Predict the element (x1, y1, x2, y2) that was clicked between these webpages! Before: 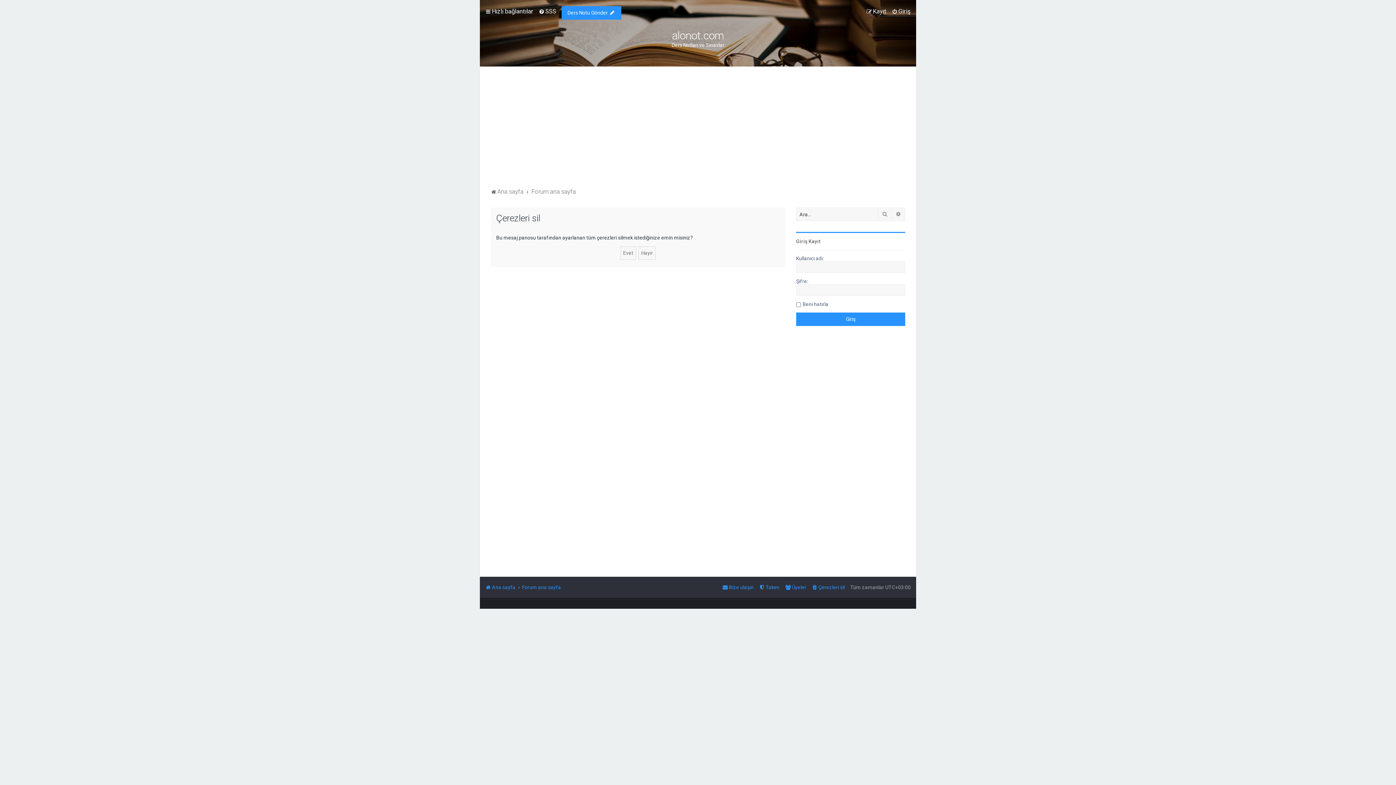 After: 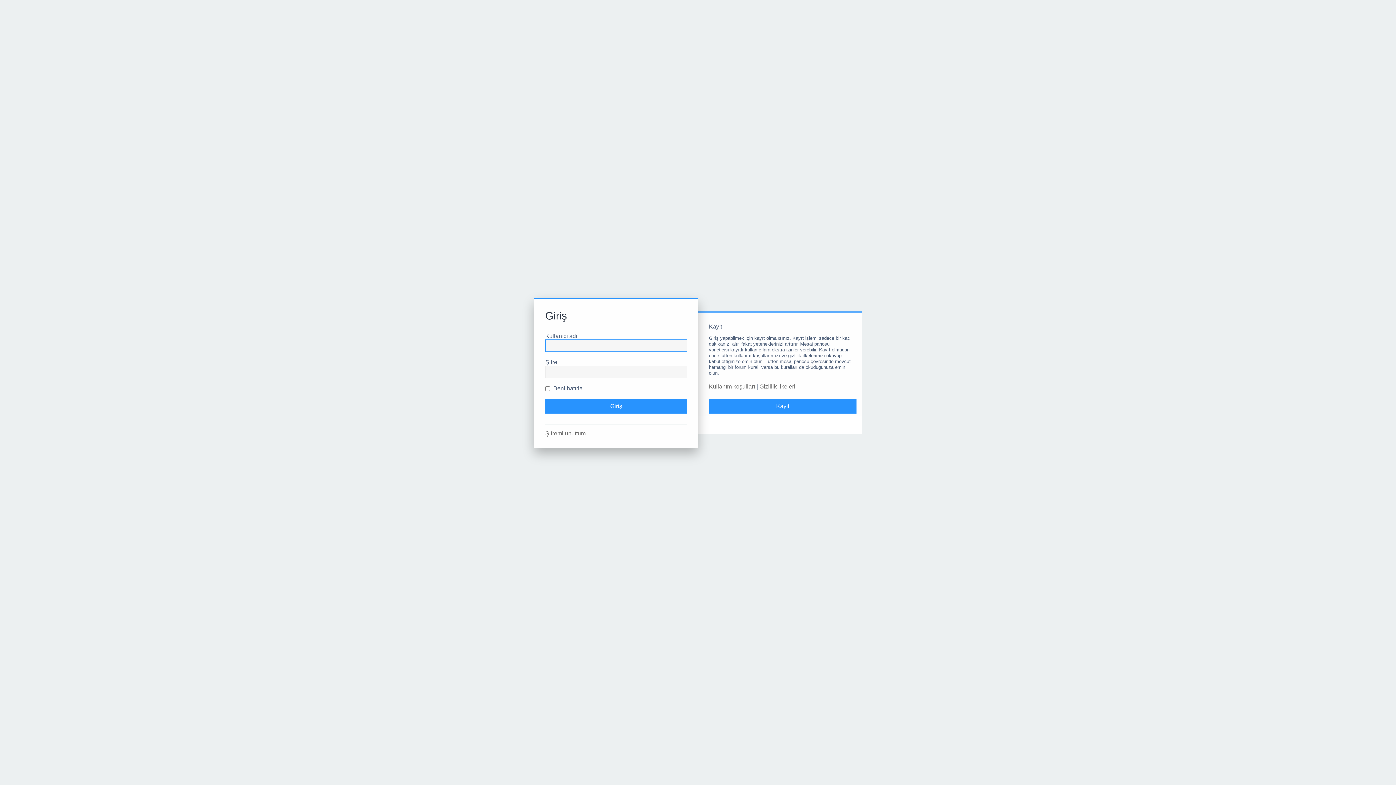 Action: label: Giriş bbox: (796, 238, 807, 244)